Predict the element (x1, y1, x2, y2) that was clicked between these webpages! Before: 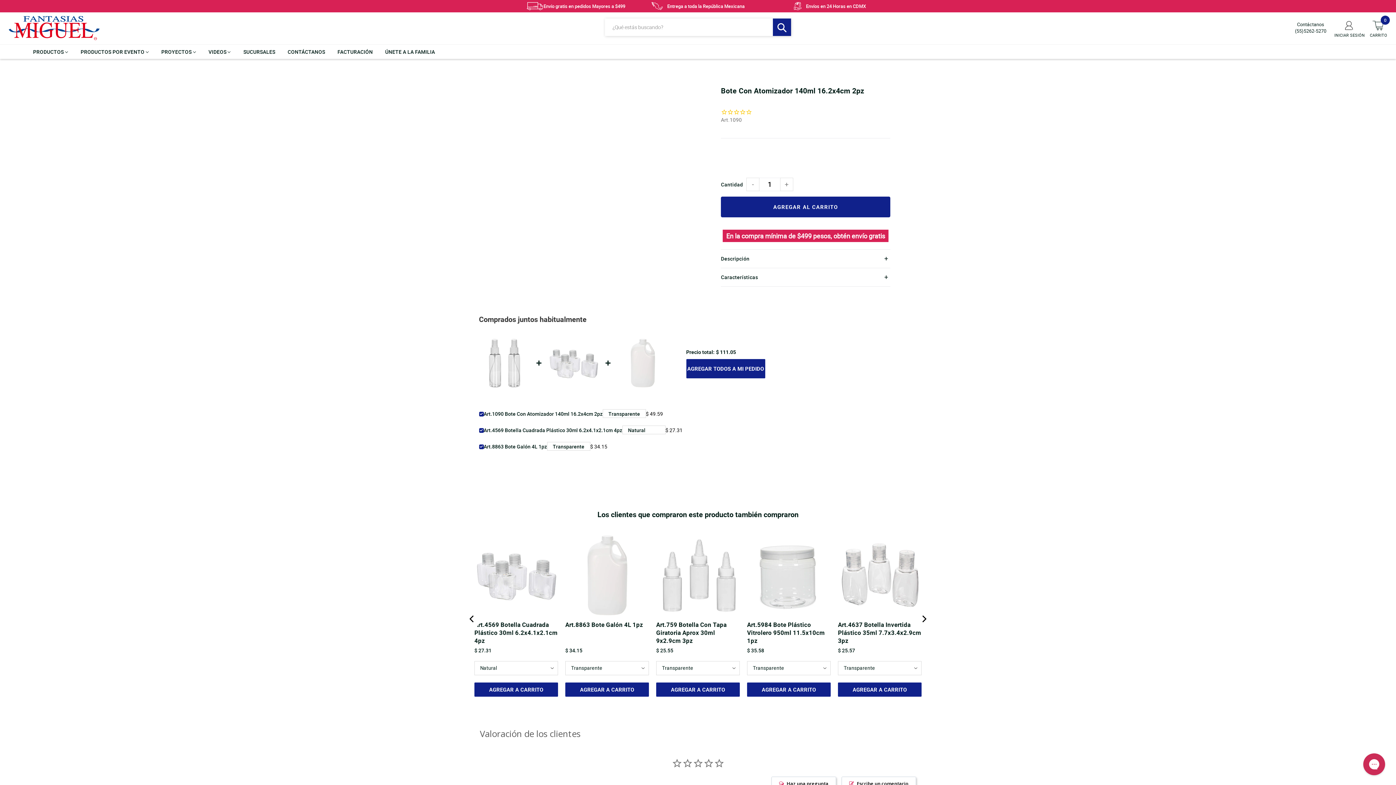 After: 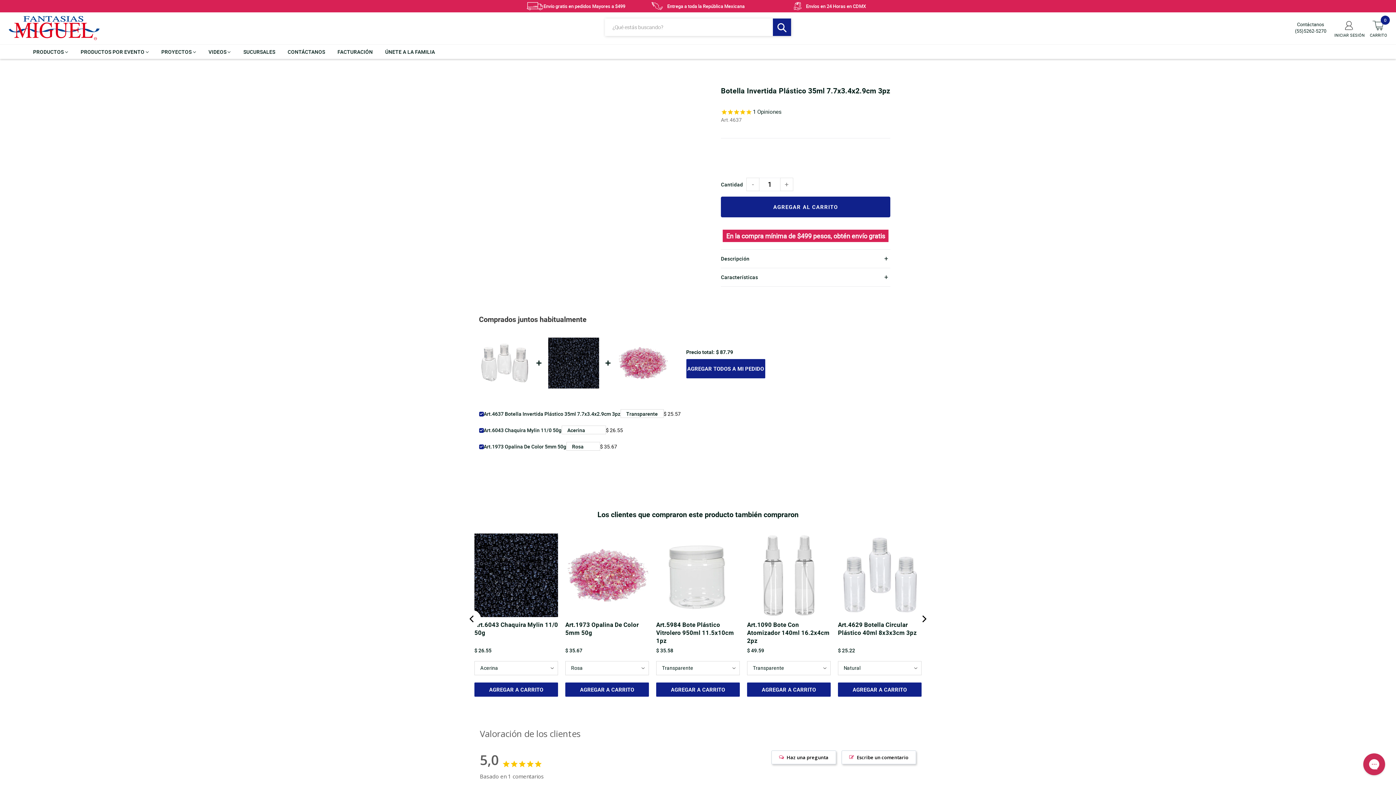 Action: label: View Art.4637 Botella Invertida Plástico 35ml 7.7x3.4x2.9cm 3pz bbox: (838, 621, 921, 645)